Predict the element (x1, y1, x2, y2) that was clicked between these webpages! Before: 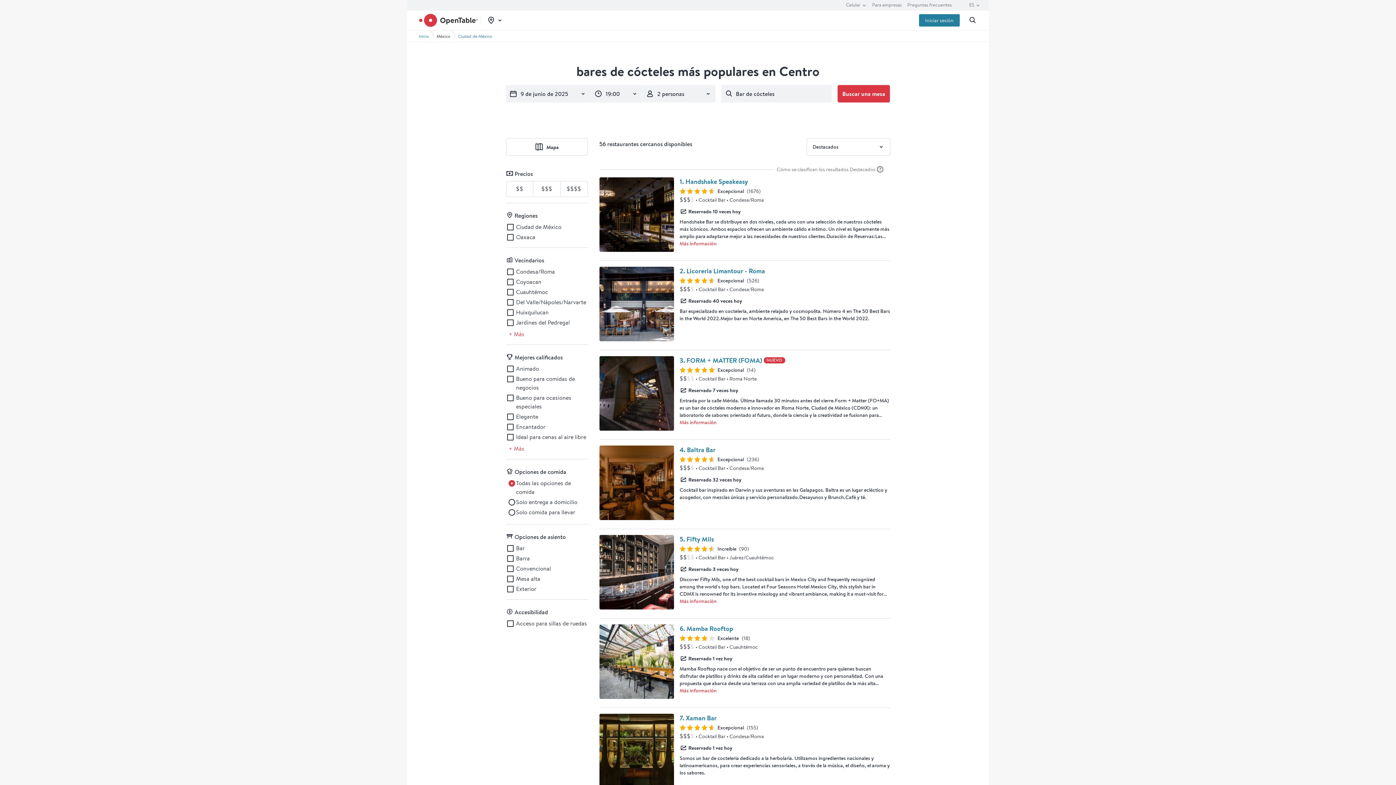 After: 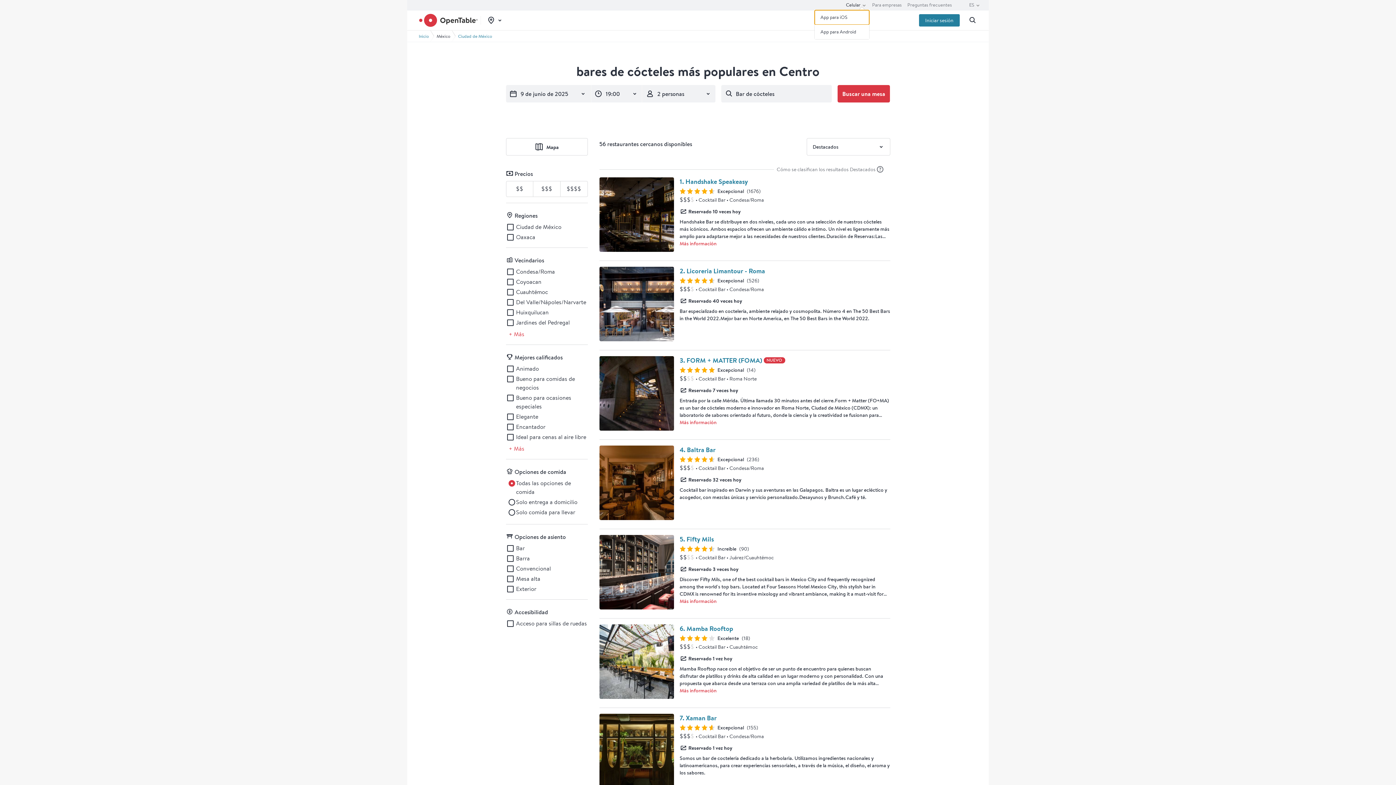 Action: bbox: (846, 0, 866, 10) label: Celular